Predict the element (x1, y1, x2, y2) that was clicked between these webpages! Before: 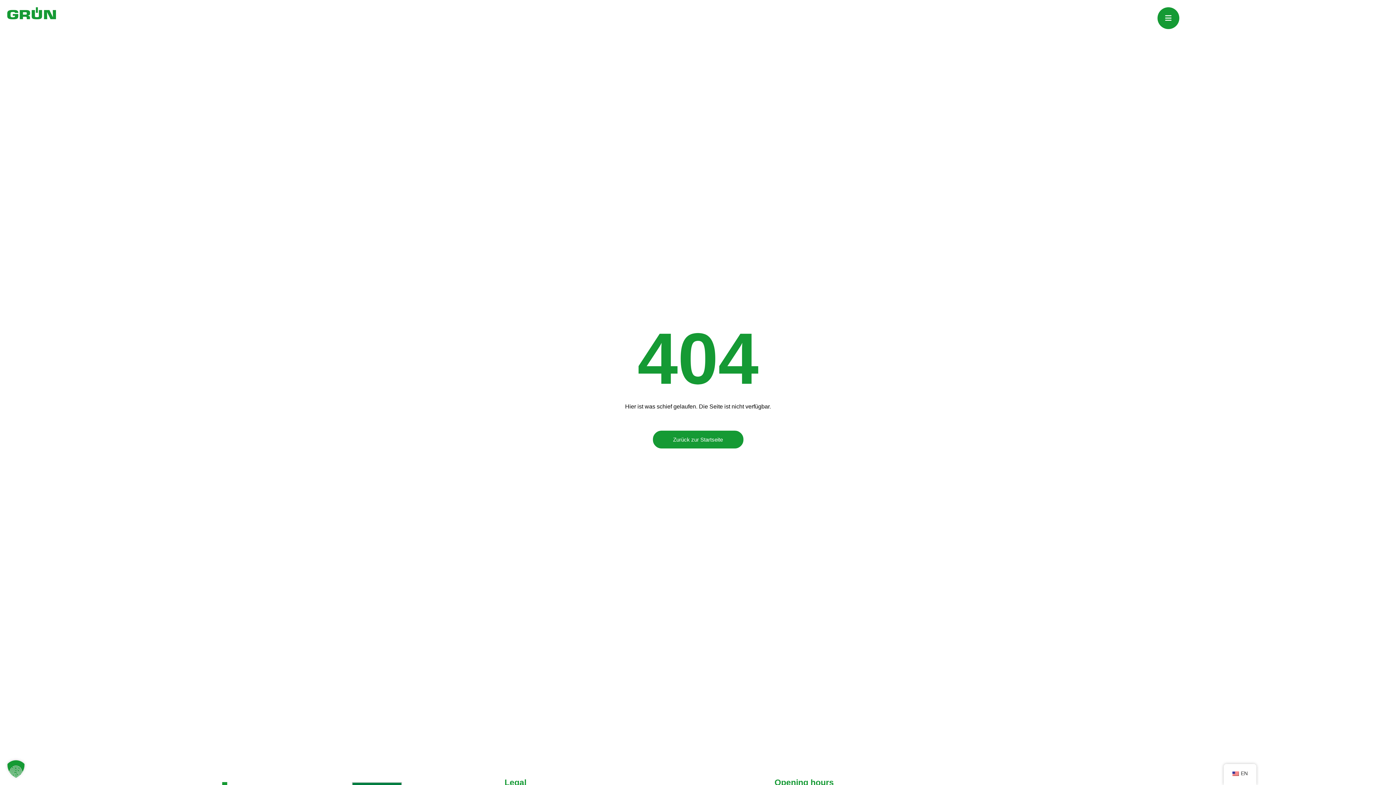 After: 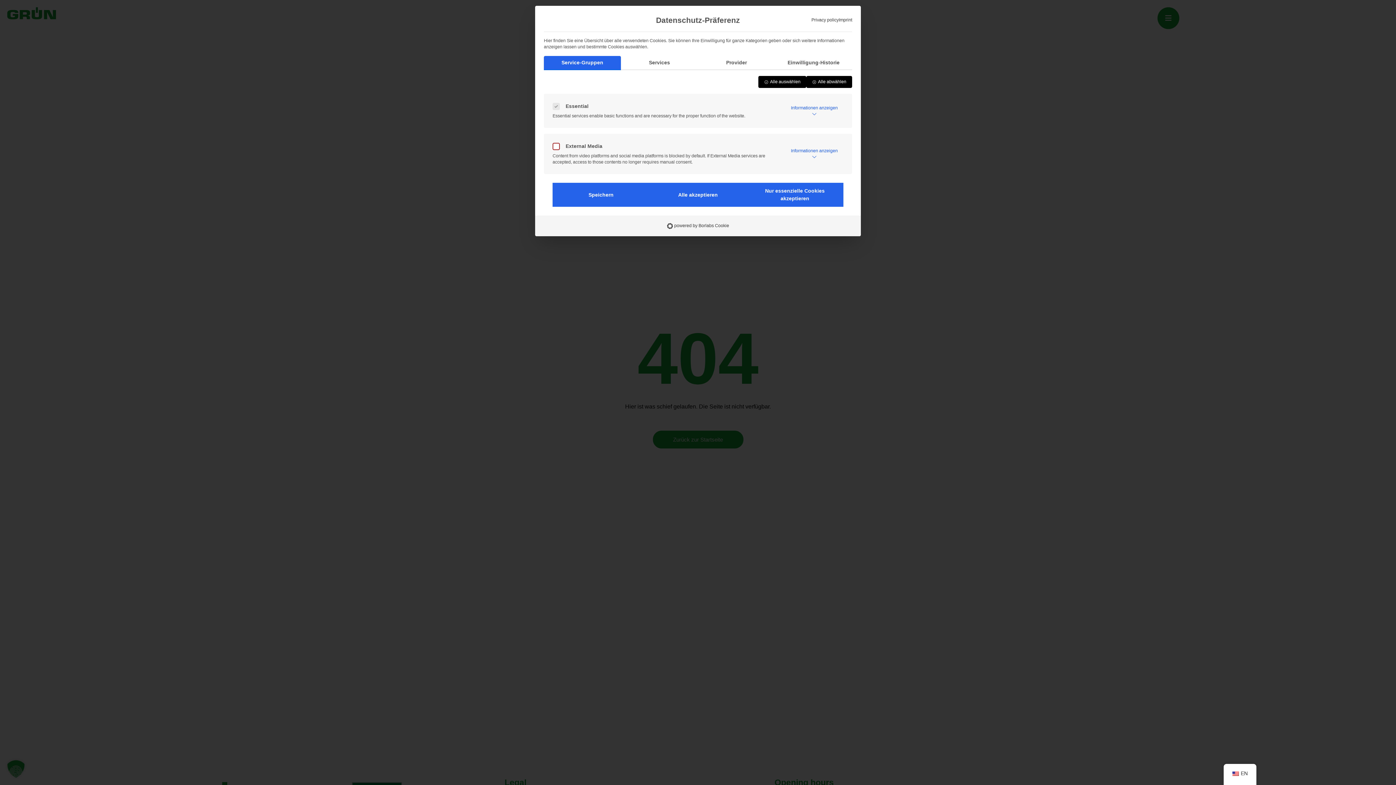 Action: label: Open Privacy Preferences Dialog bbox: (0, 753, 32, 785)